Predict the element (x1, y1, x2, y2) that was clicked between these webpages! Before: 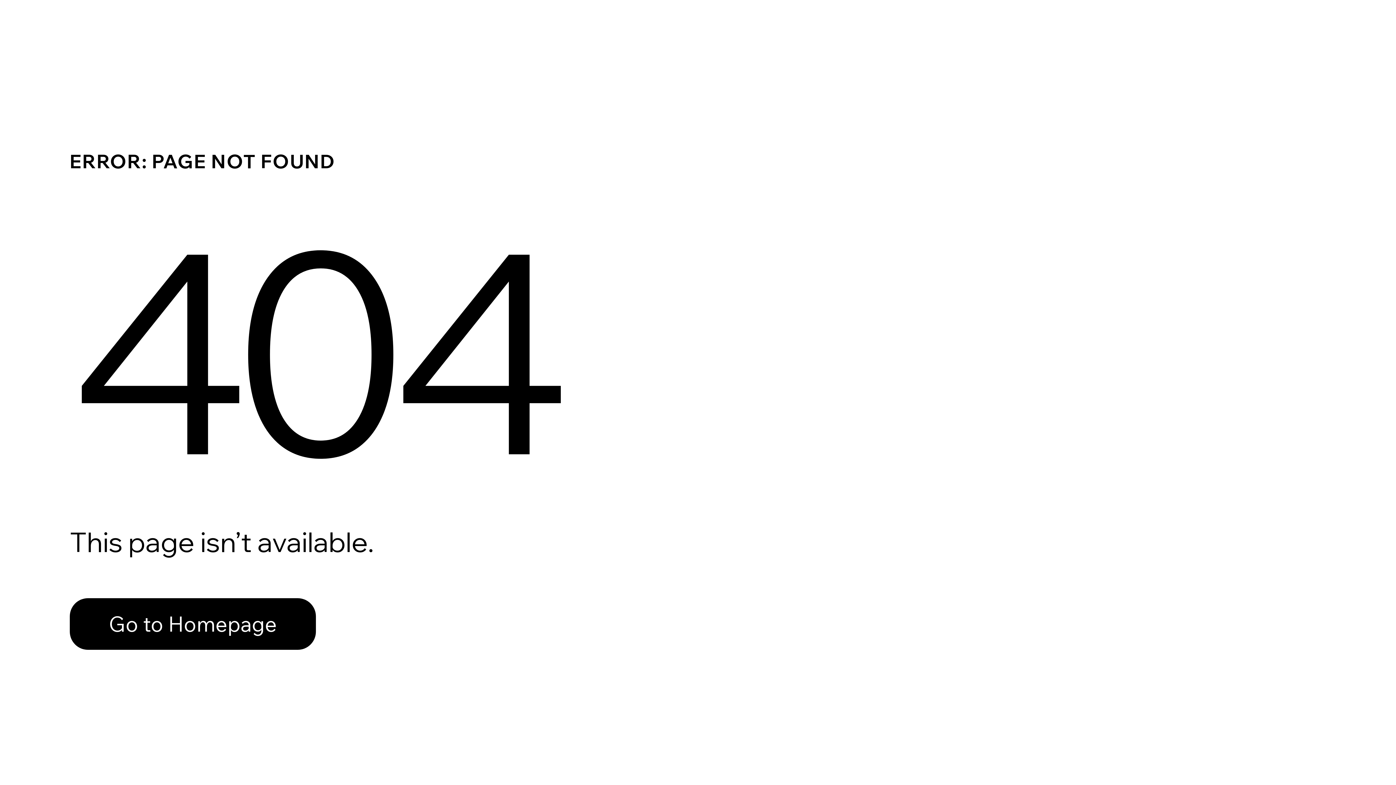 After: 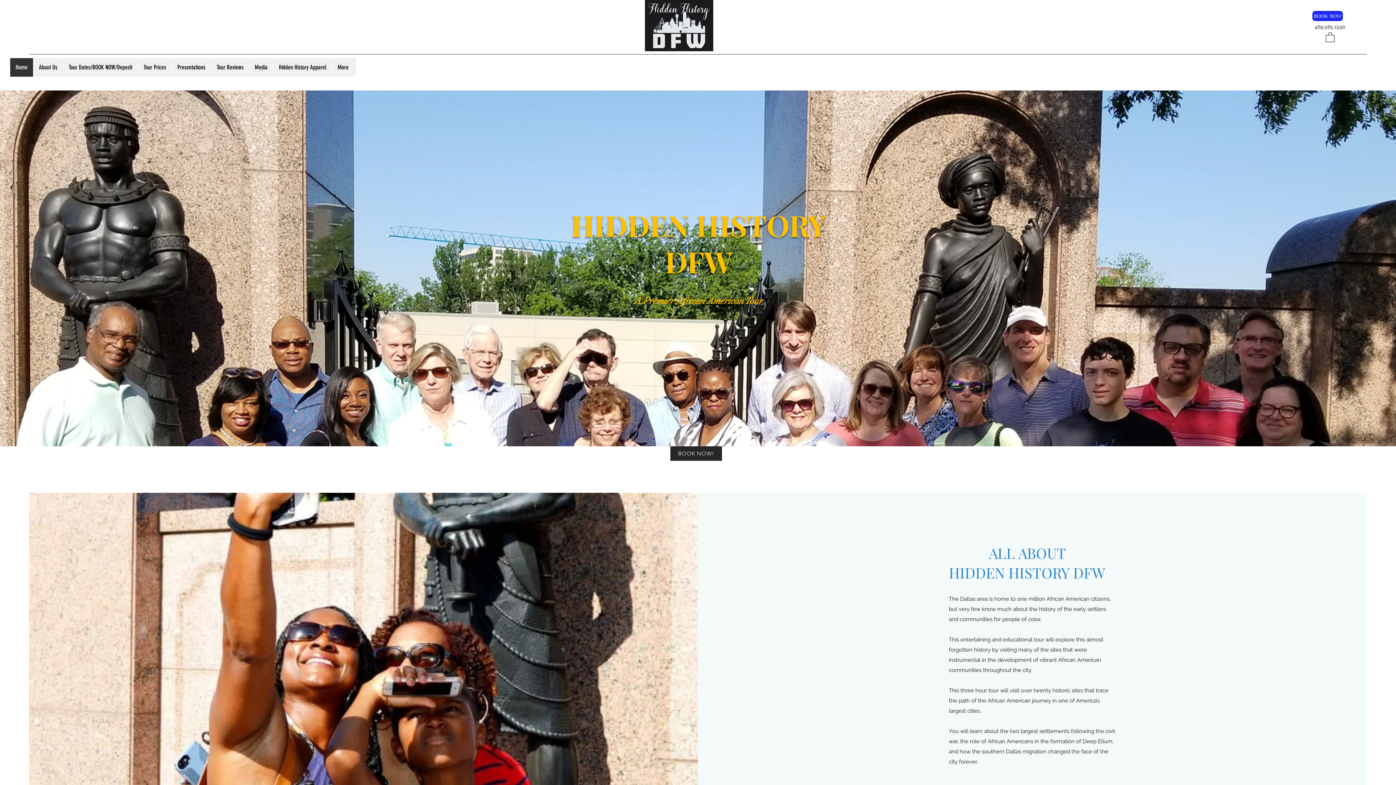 Action: label: Go to Homepage bbox: (69, 582, 768, 659)